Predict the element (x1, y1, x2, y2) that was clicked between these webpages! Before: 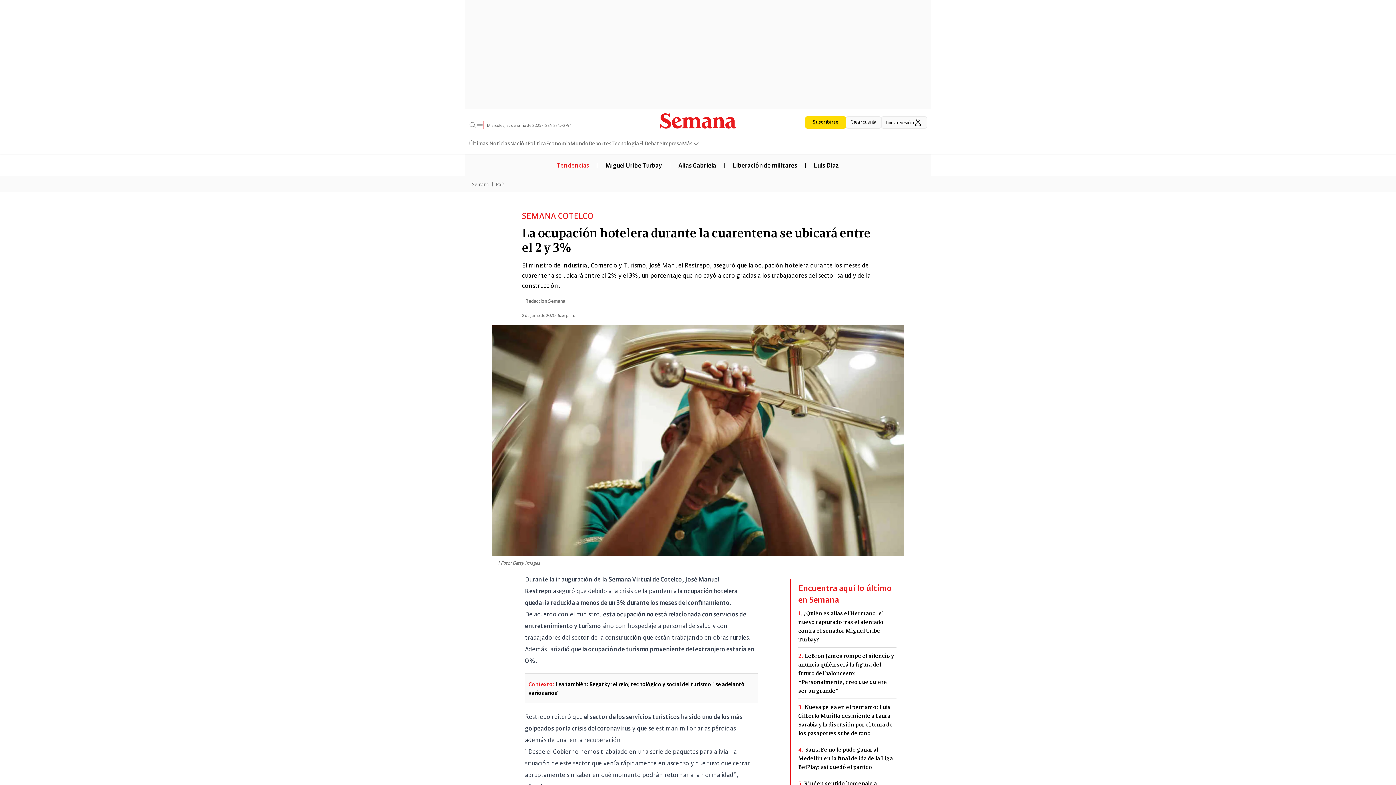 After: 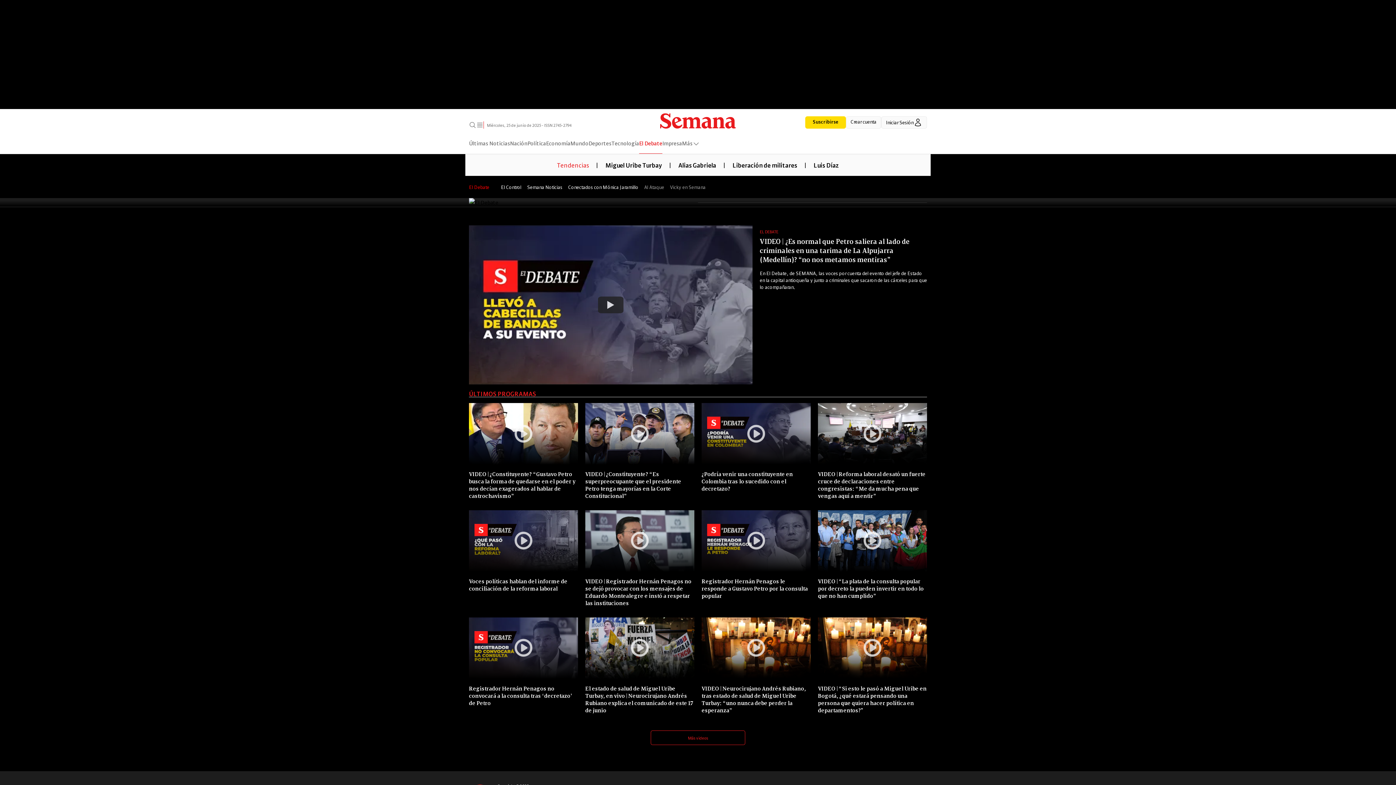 Action: bbox: (639, 138, 662, 153) label: El Debate